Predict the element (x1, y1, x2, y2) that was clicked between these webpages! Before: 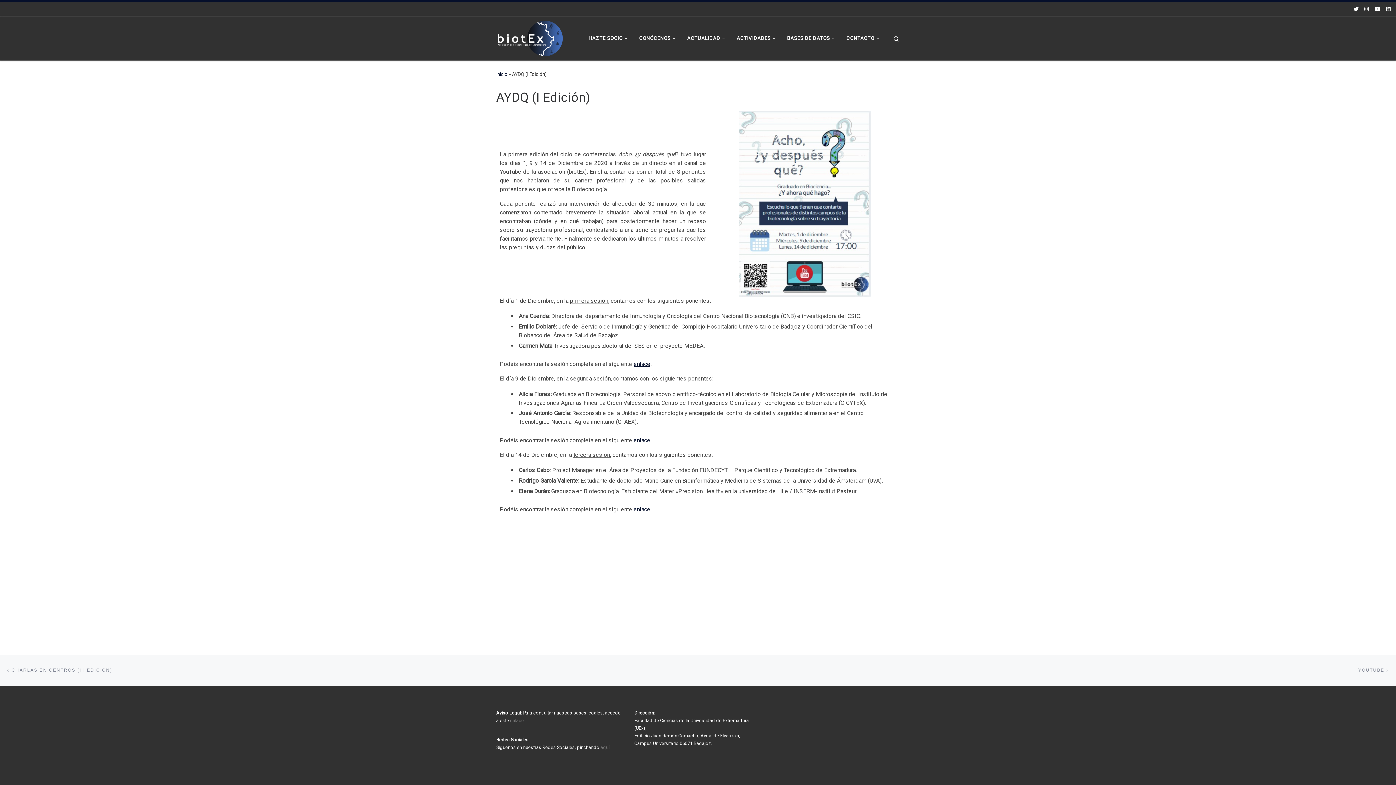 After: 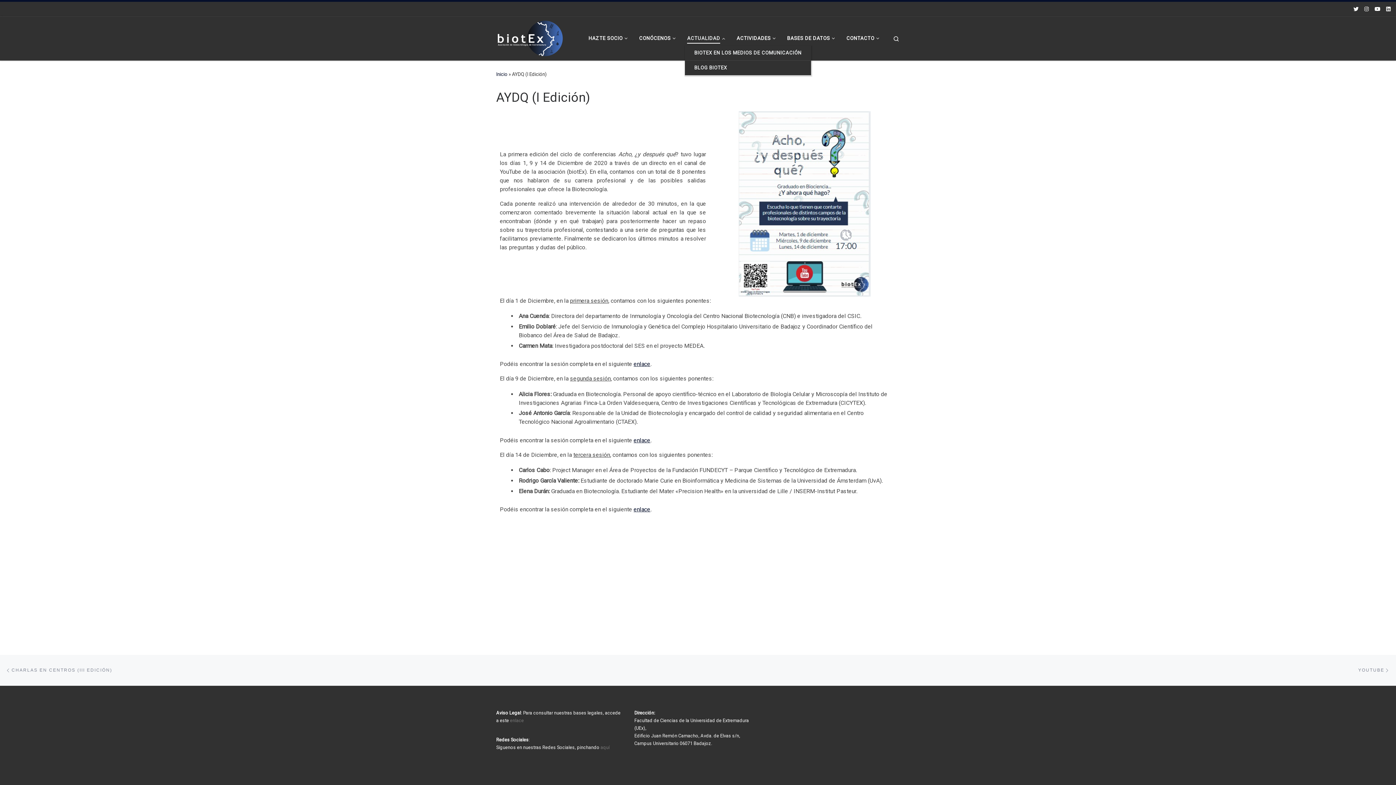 Action: label: ACTUALIDAD bbox: (685, 31, 729, 45)